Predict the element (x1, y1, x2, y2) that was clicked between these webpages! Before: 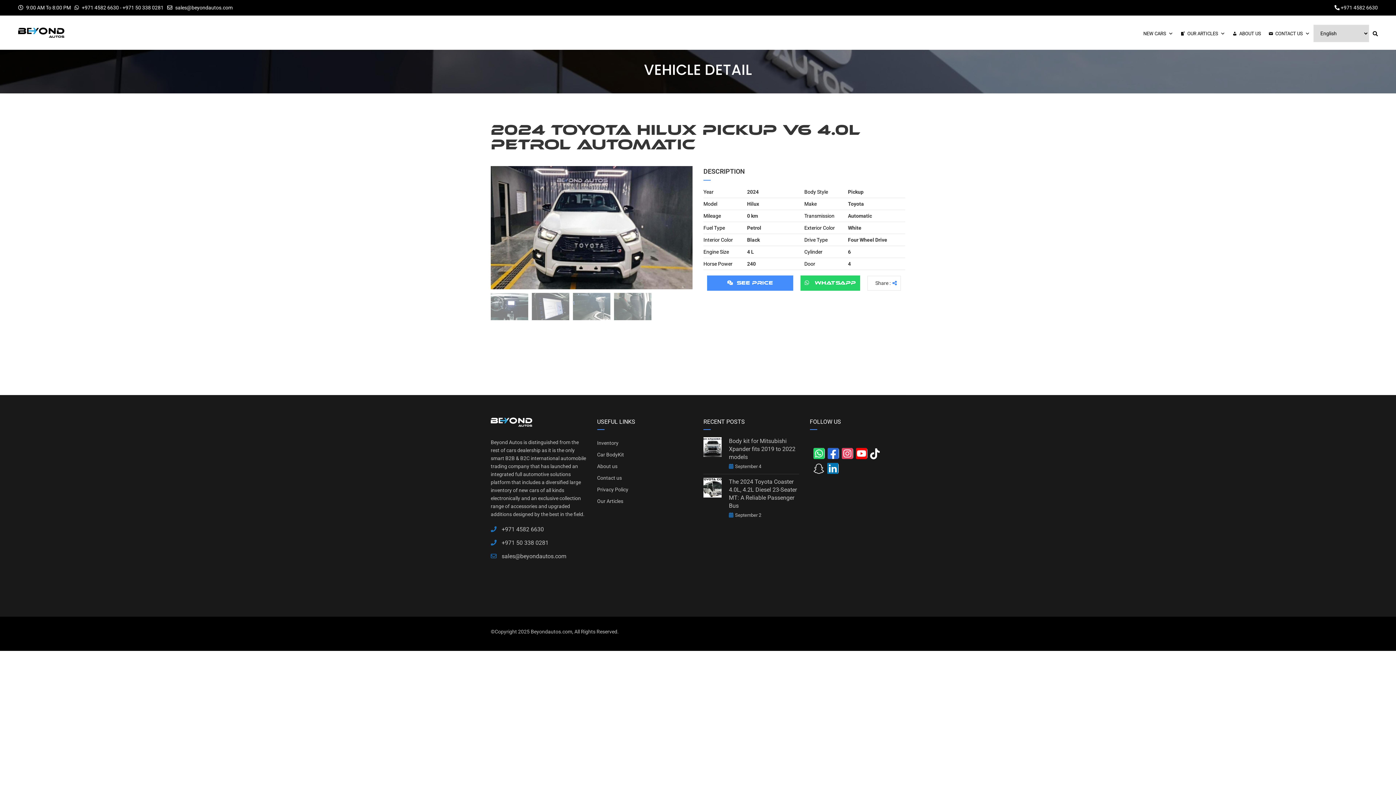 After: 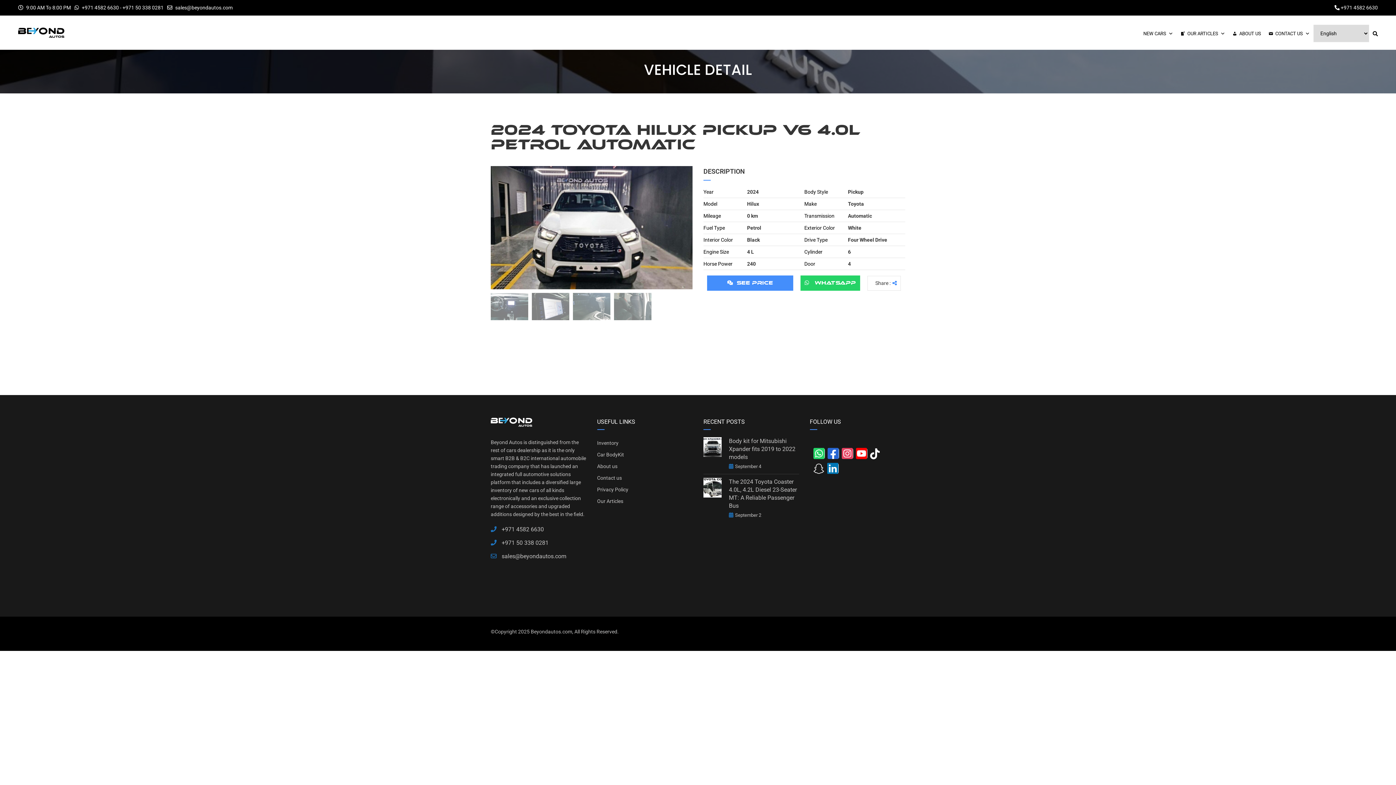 Action: bbox: (870, 451, 881, 457)